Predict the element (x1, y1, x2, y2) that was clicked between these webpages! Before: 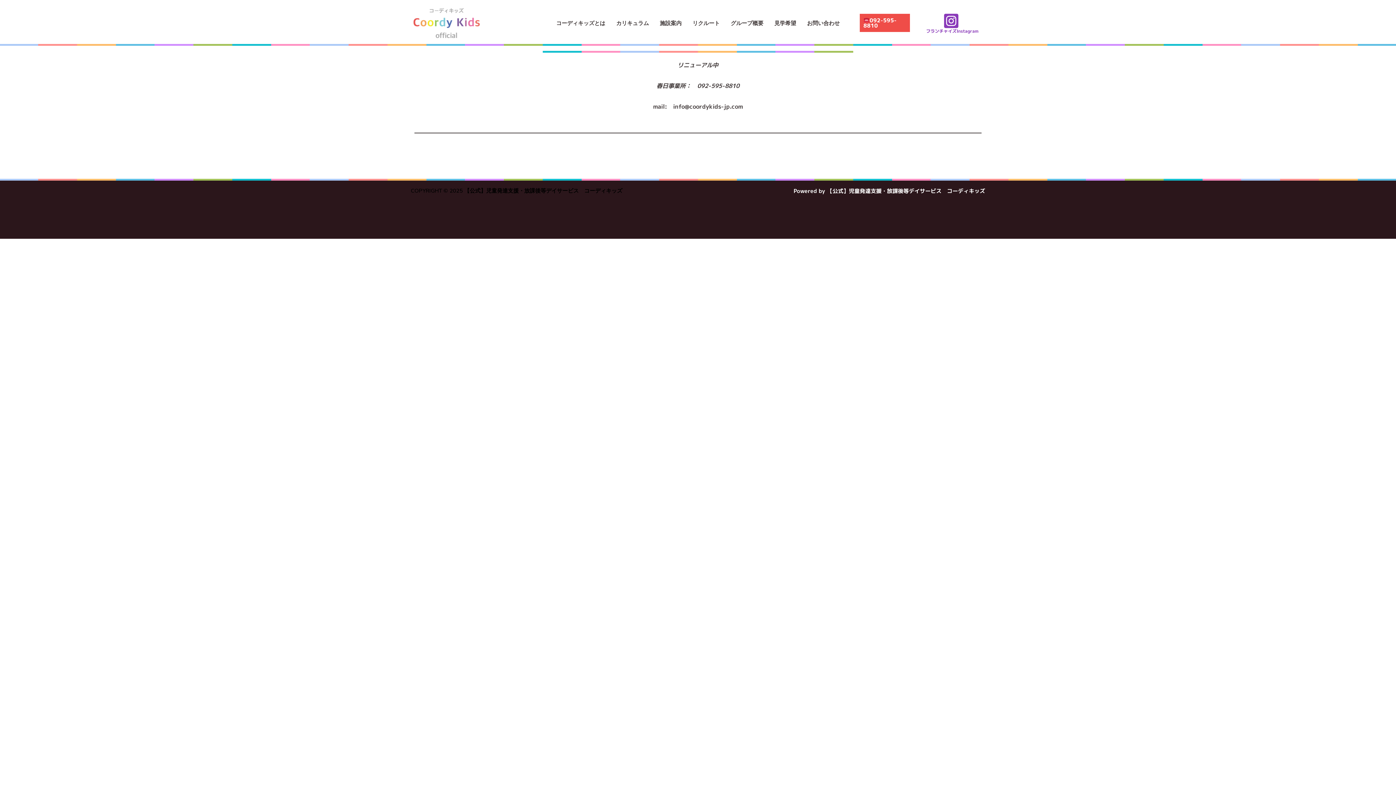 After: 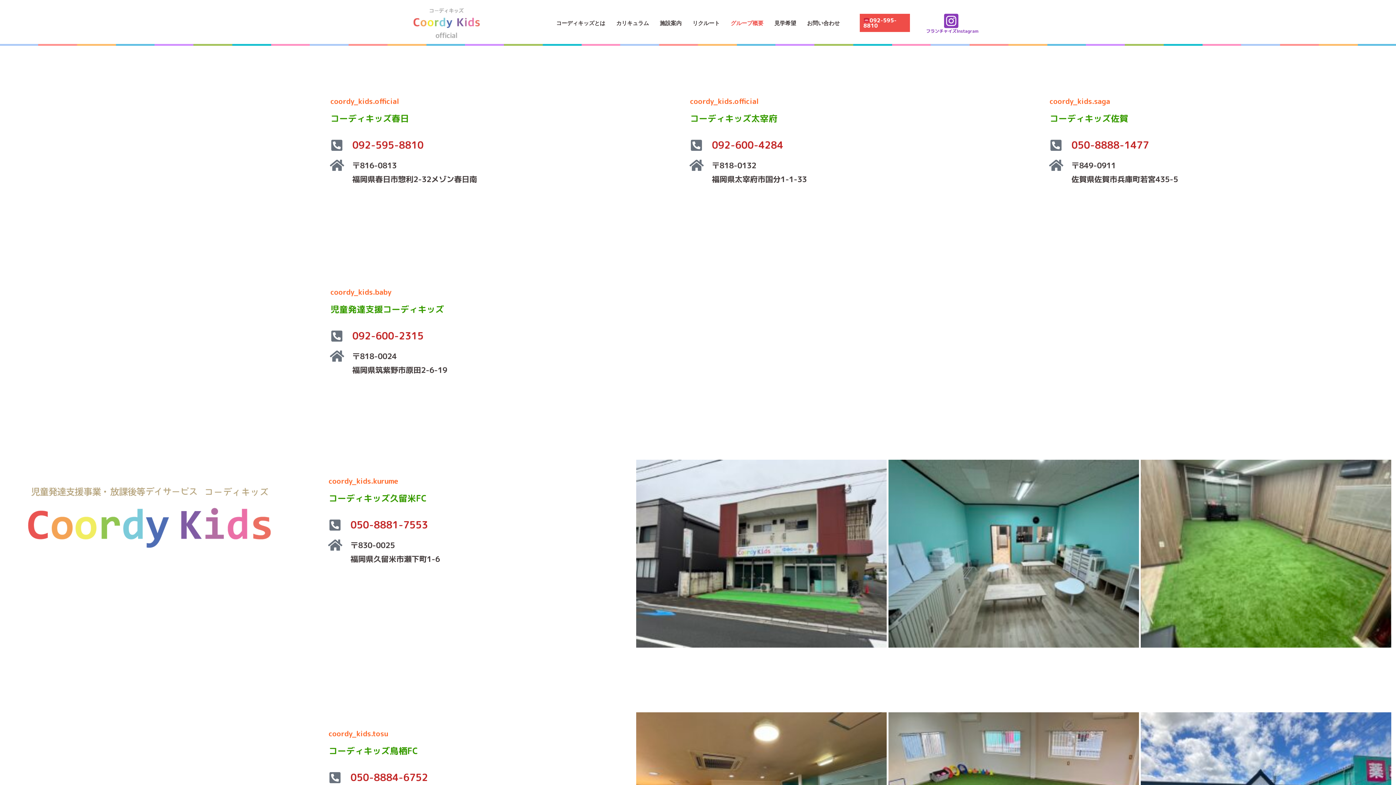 Action: label: グループ概要 bbox: (725, 10, 769, 35)